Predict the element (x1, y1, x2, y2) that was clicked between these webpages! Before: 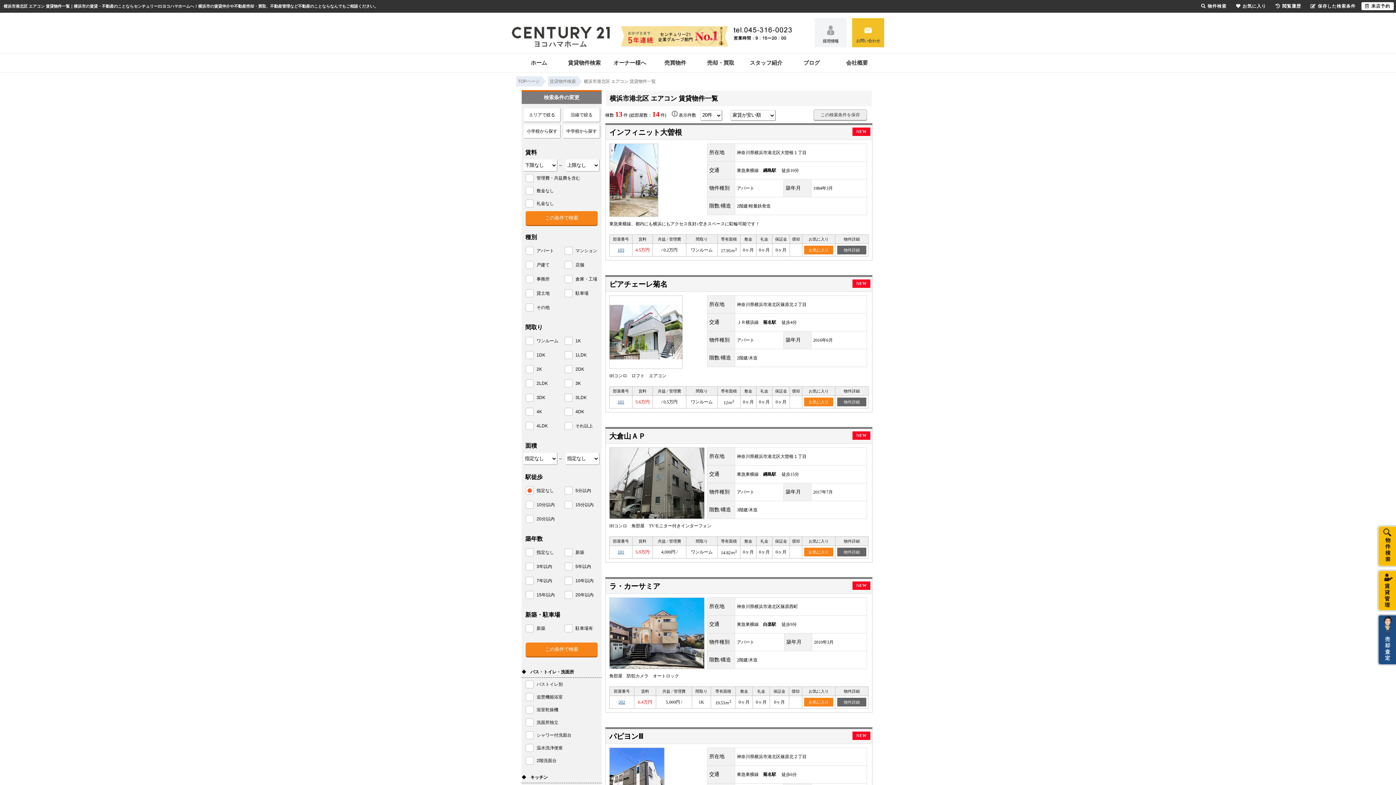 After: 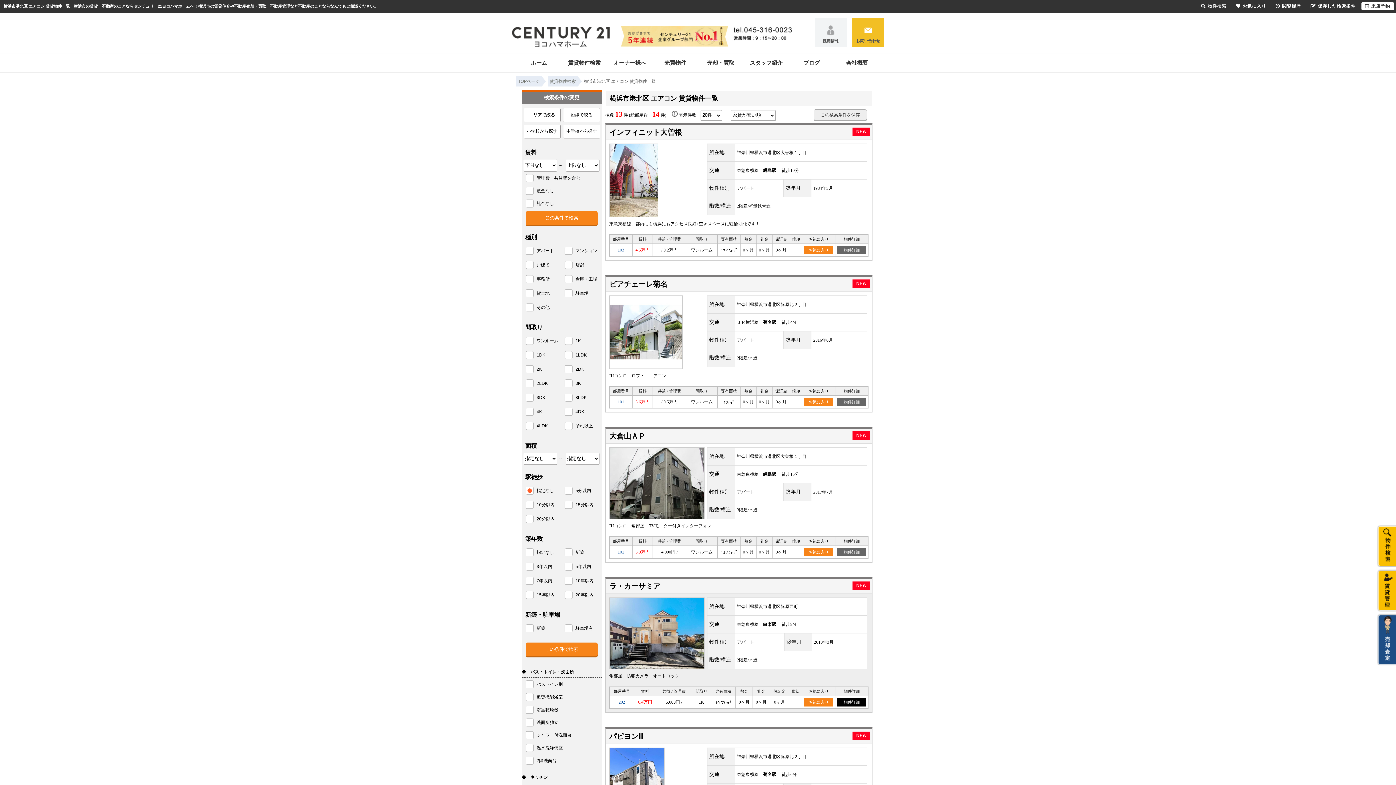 Action: label: 物件詳細 bbox: (837, 698, 866, 706)